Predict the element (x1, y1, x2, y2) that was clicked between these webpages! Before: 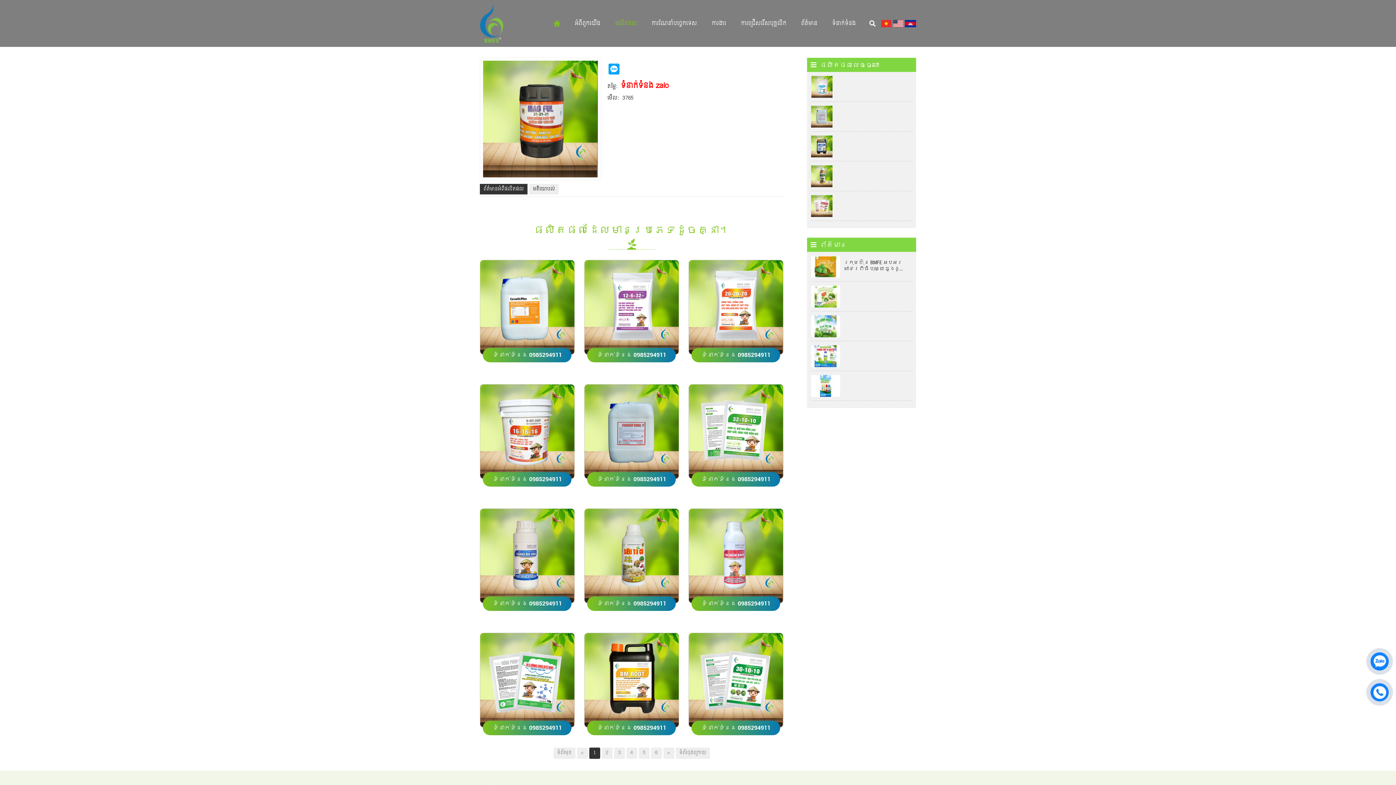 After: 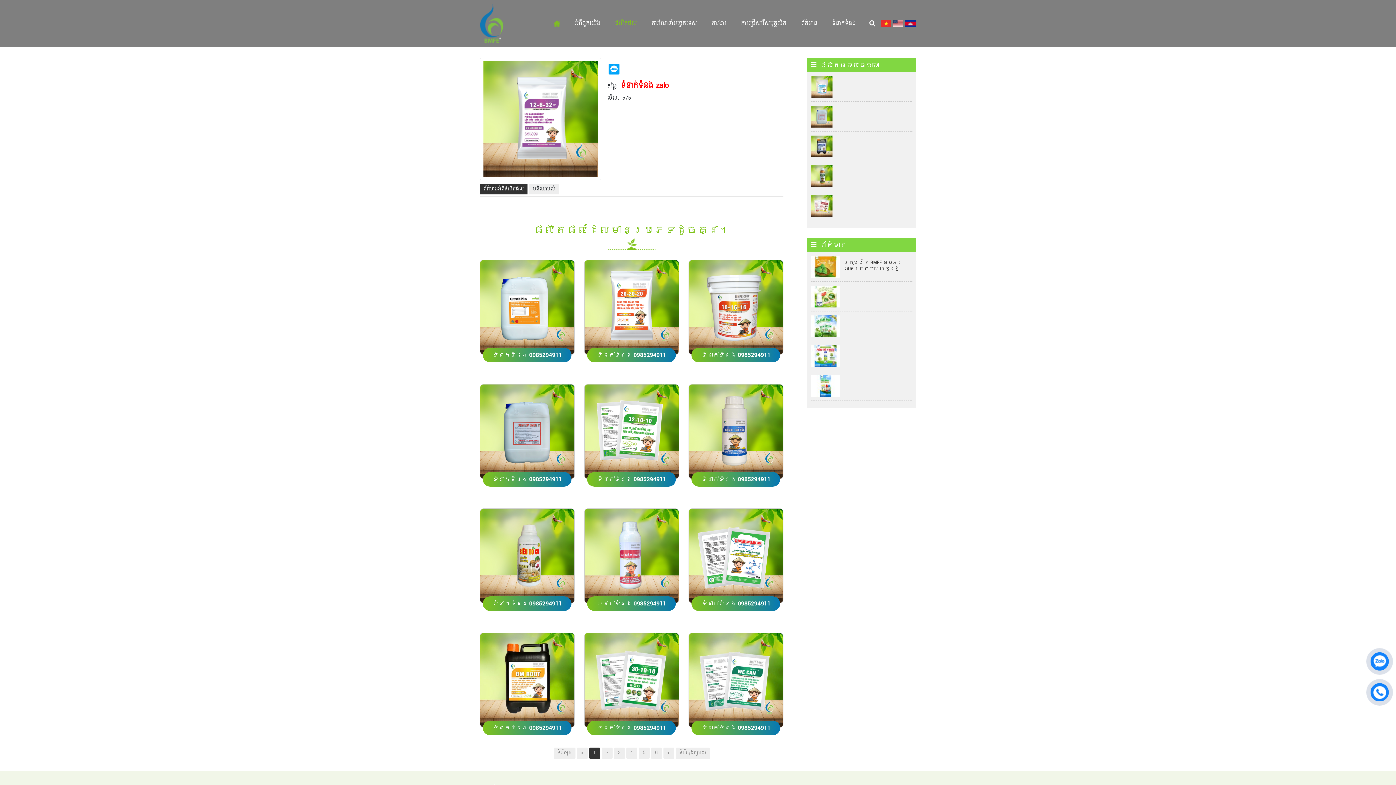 Action: bbox: (584, 260, 679, 369) label: ទំនាក់ទំនង 0985294911